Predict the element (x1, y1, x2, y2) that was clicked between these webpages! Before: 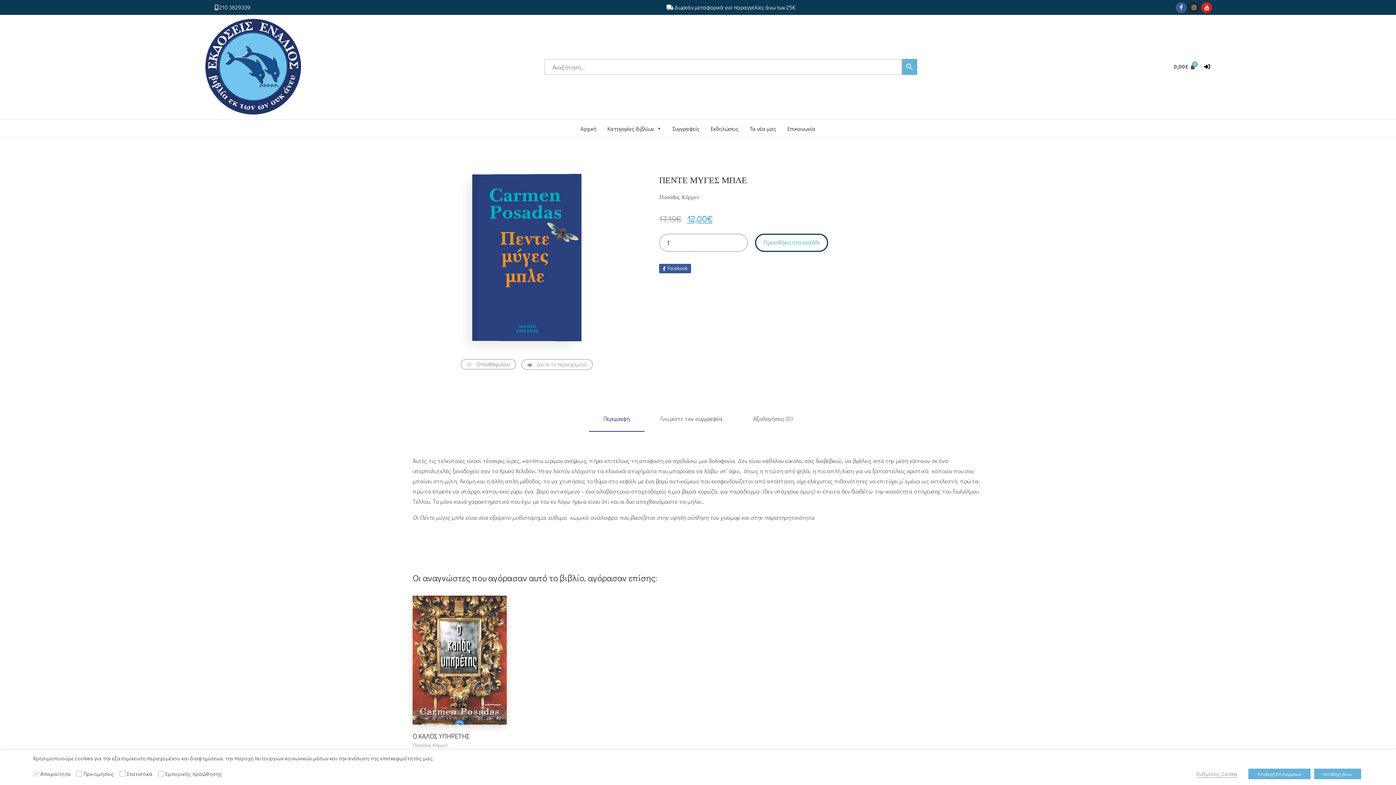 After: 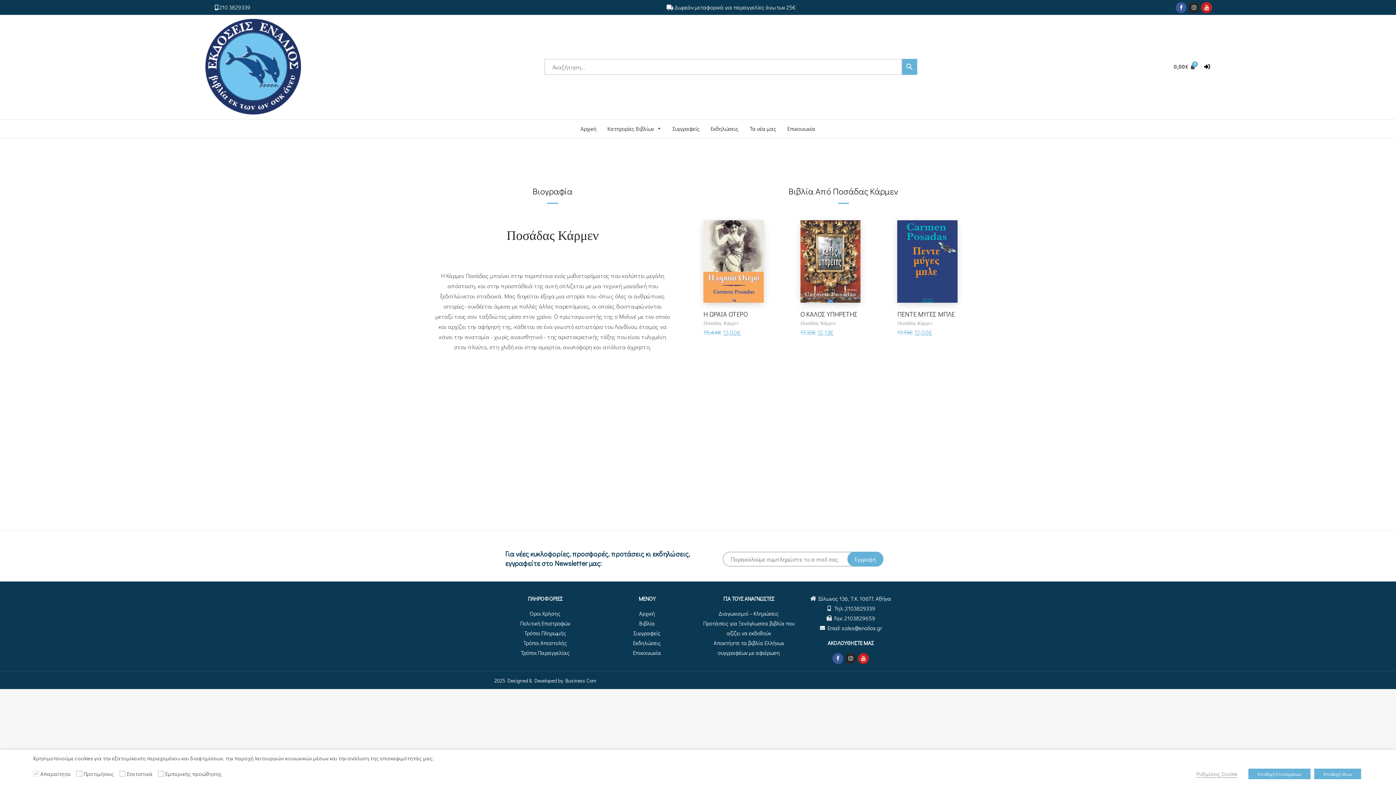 Action: label: Ποσάδας Κάρμεν bbox: (412, 741, 448, 748)